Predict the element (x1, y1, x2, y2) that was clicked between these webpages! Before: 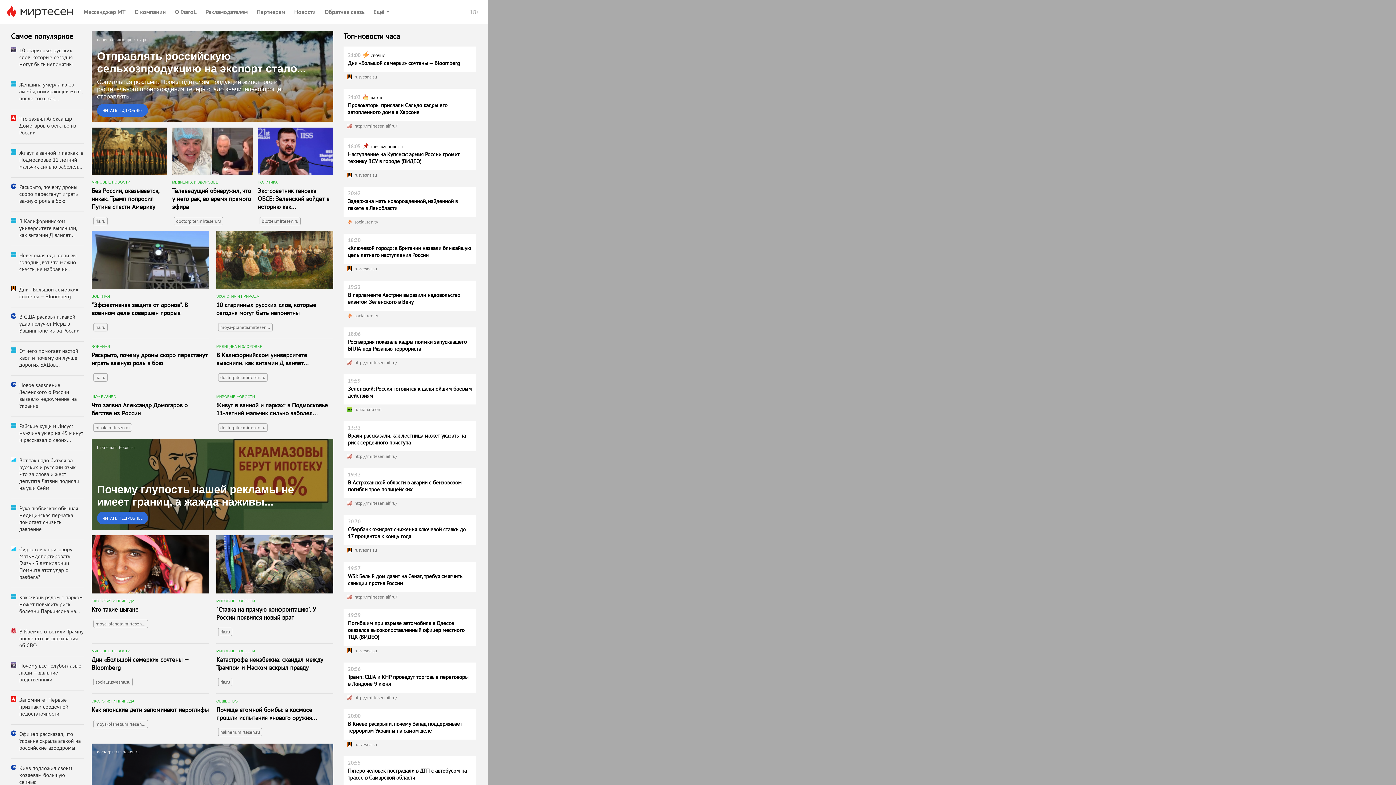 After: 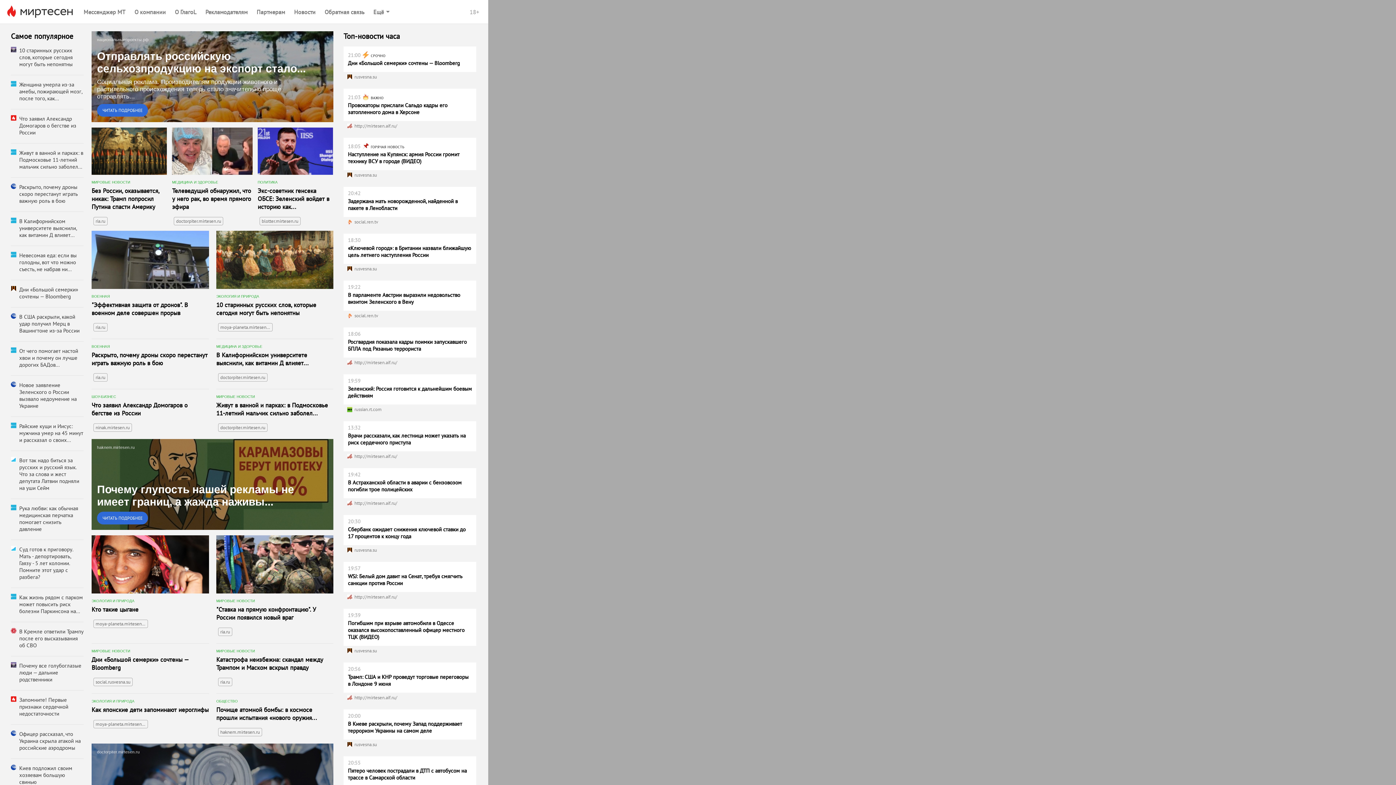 Action: label: http://mirtesen.aif.ru/ bbox: (345, 453, 399, 461)